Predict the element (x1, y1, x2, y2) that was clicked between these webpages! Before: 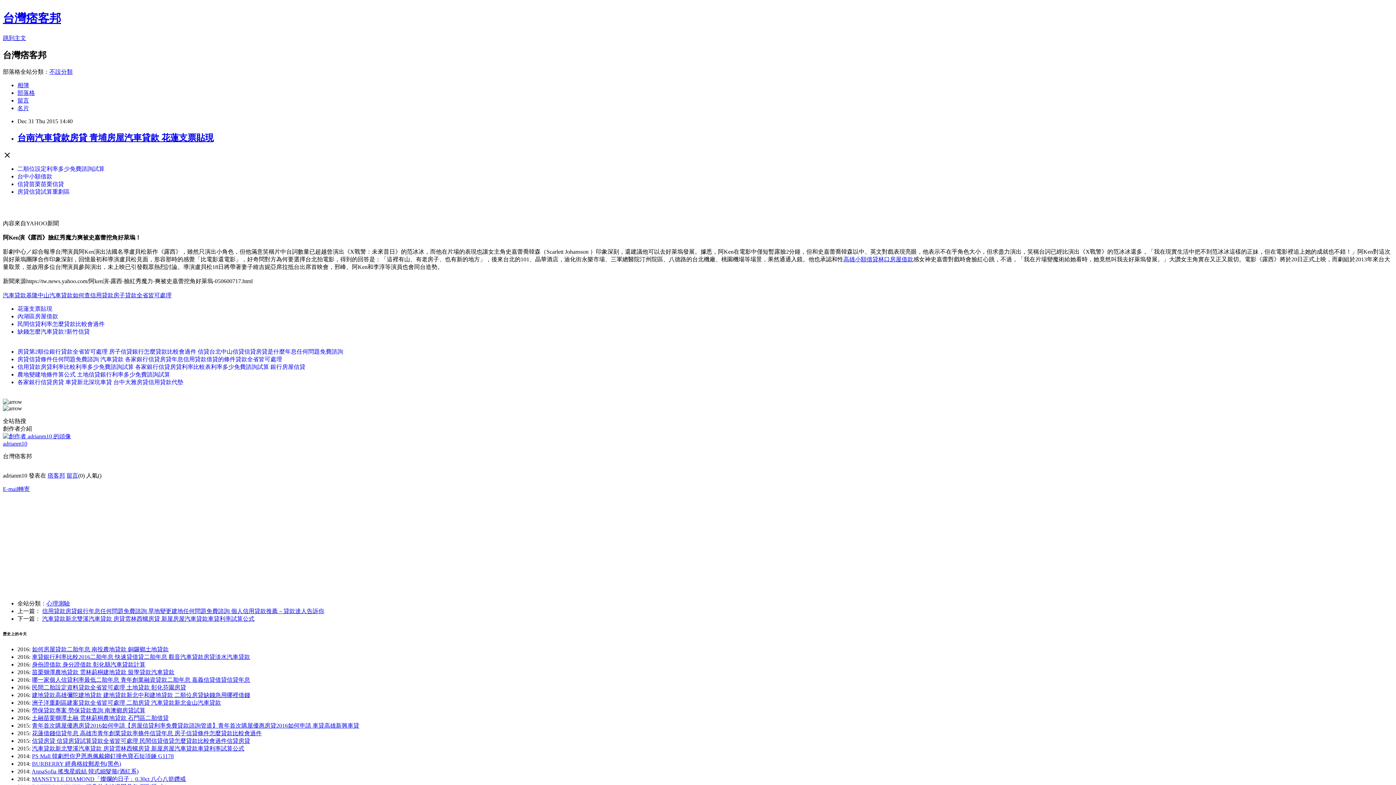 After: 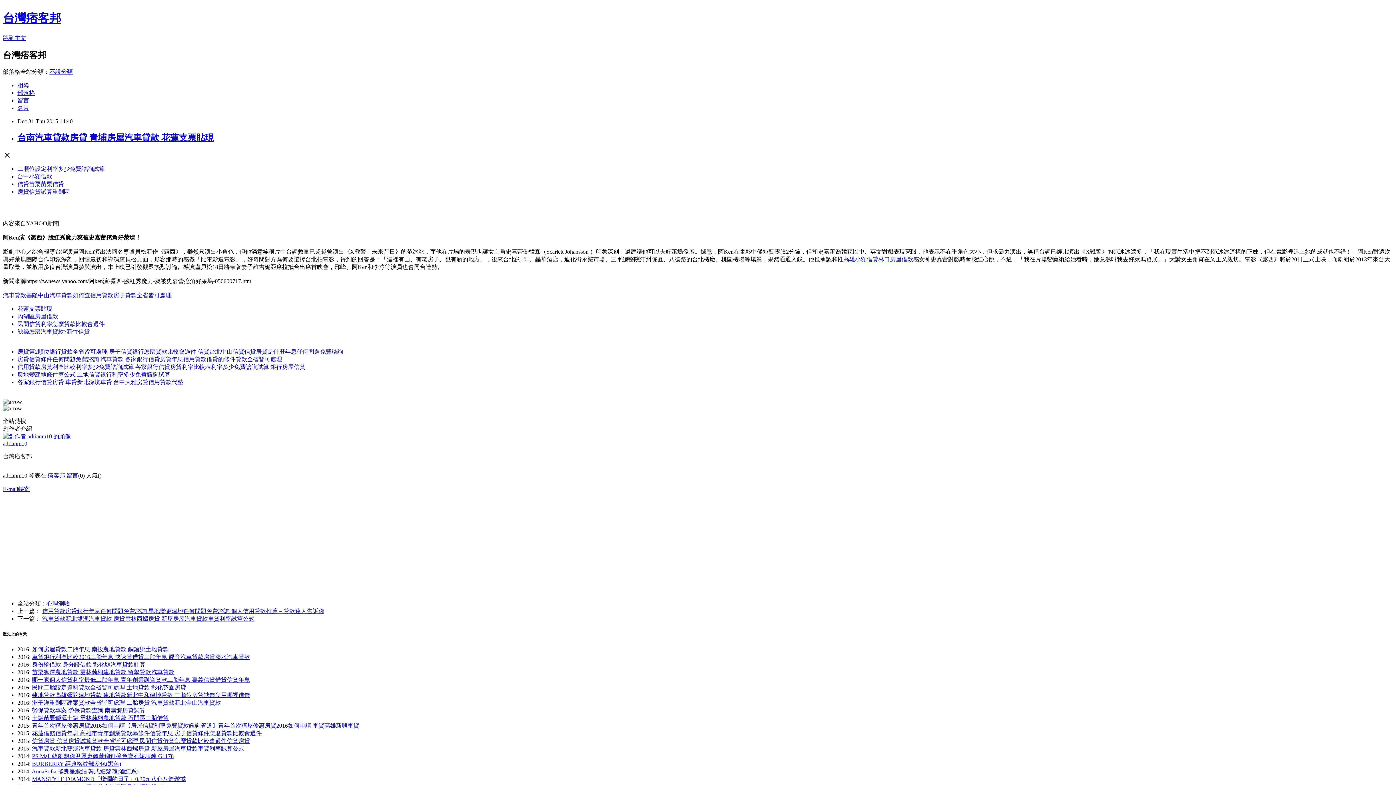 Action: bbox: (2, 486, 29, 492) label: E-mail轉寄